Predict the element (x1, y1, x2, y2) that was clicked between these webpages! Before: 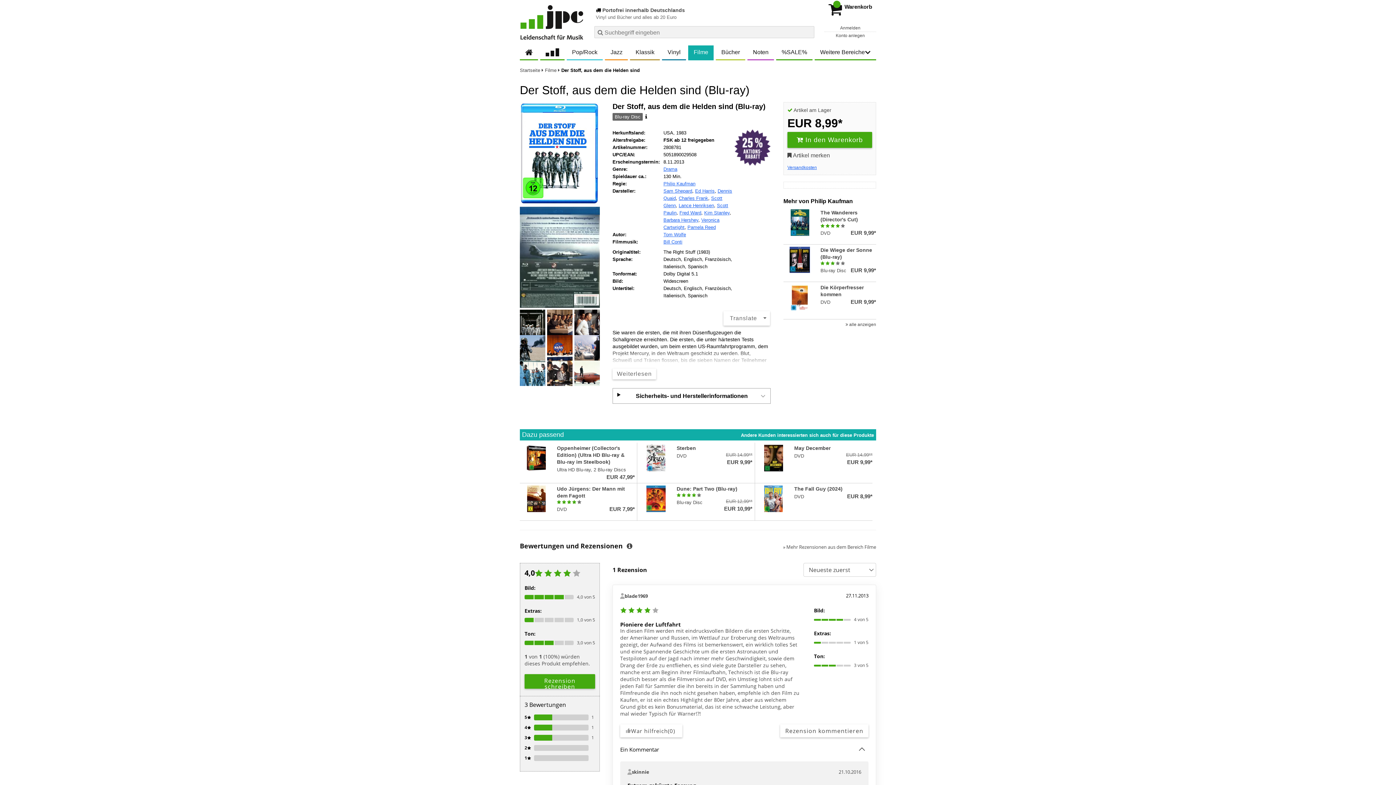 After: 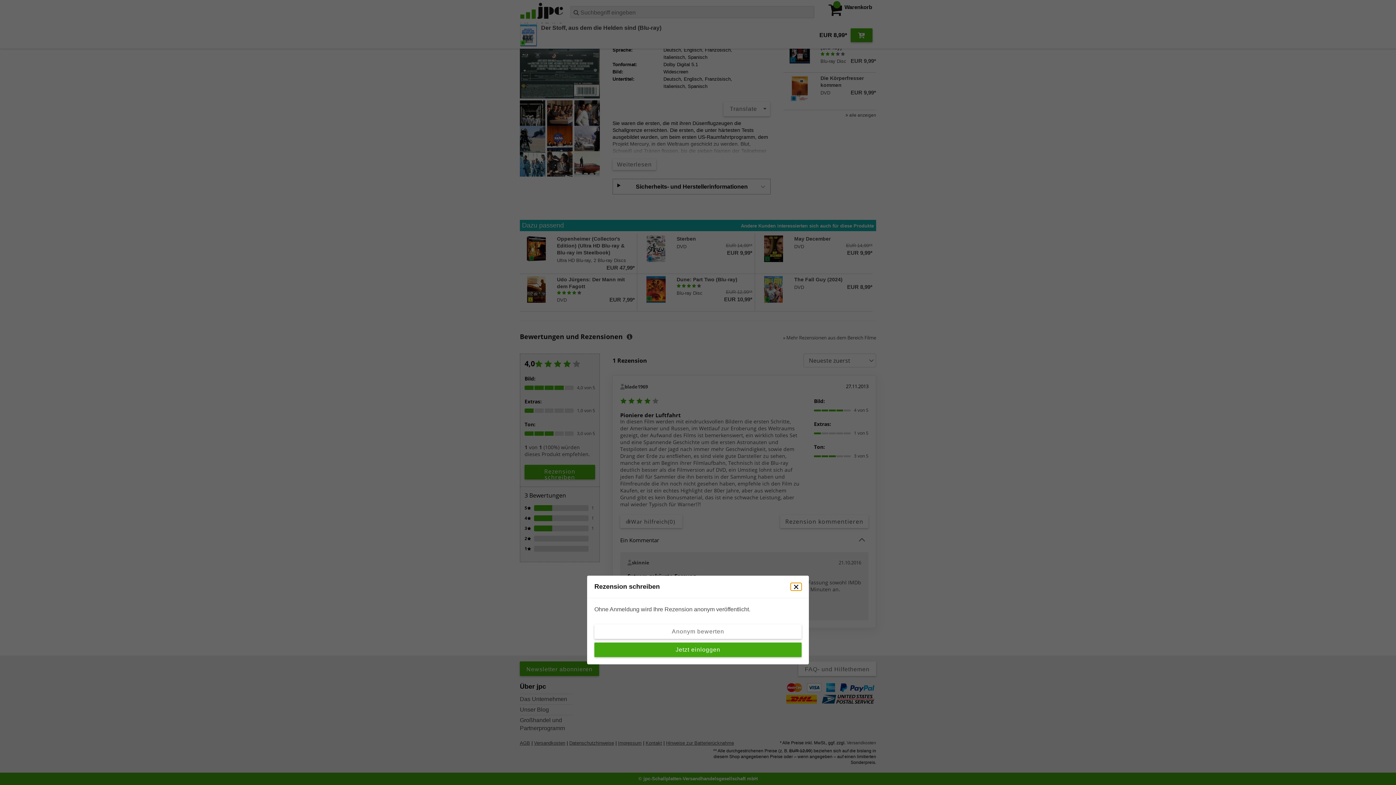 Action: label: Rezension schreiben bbox: (524, 674, 595, 689)